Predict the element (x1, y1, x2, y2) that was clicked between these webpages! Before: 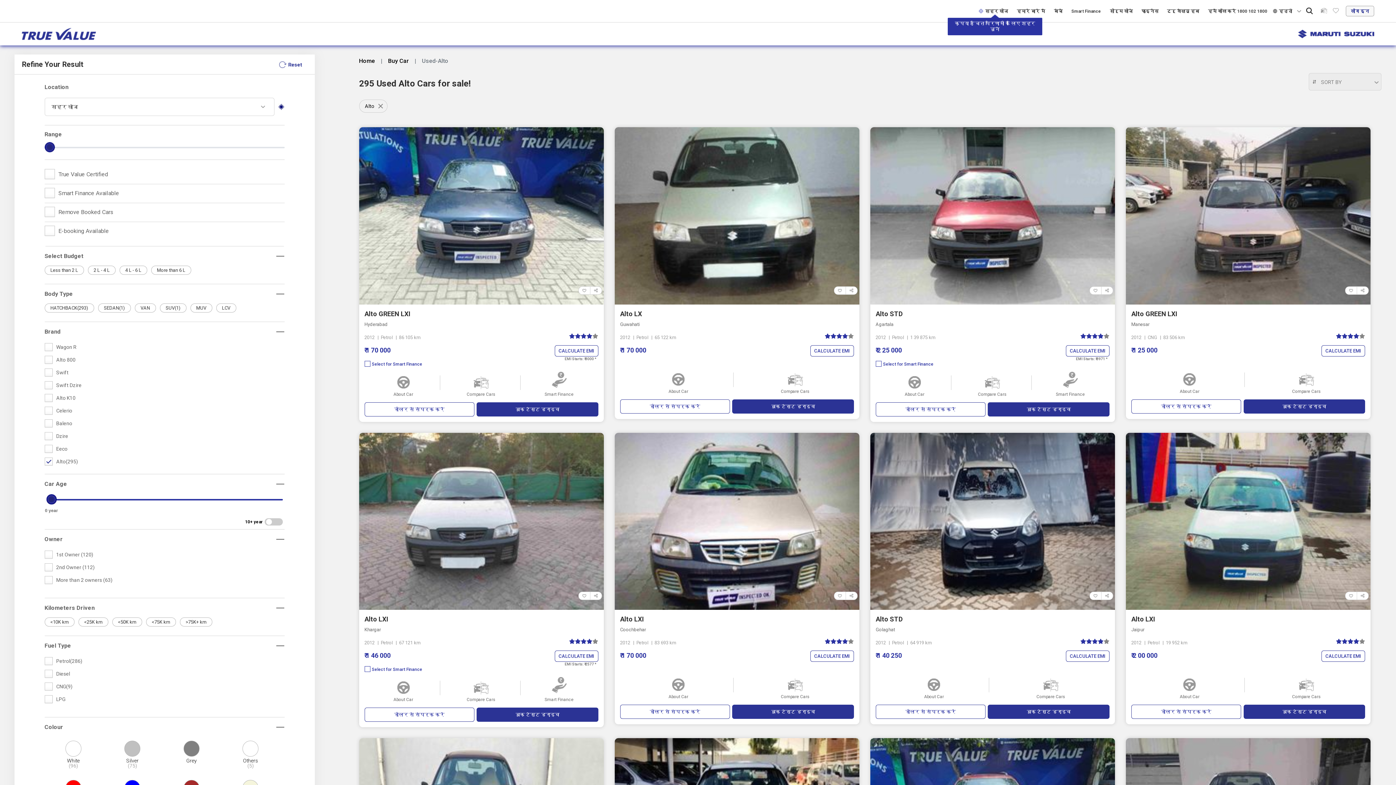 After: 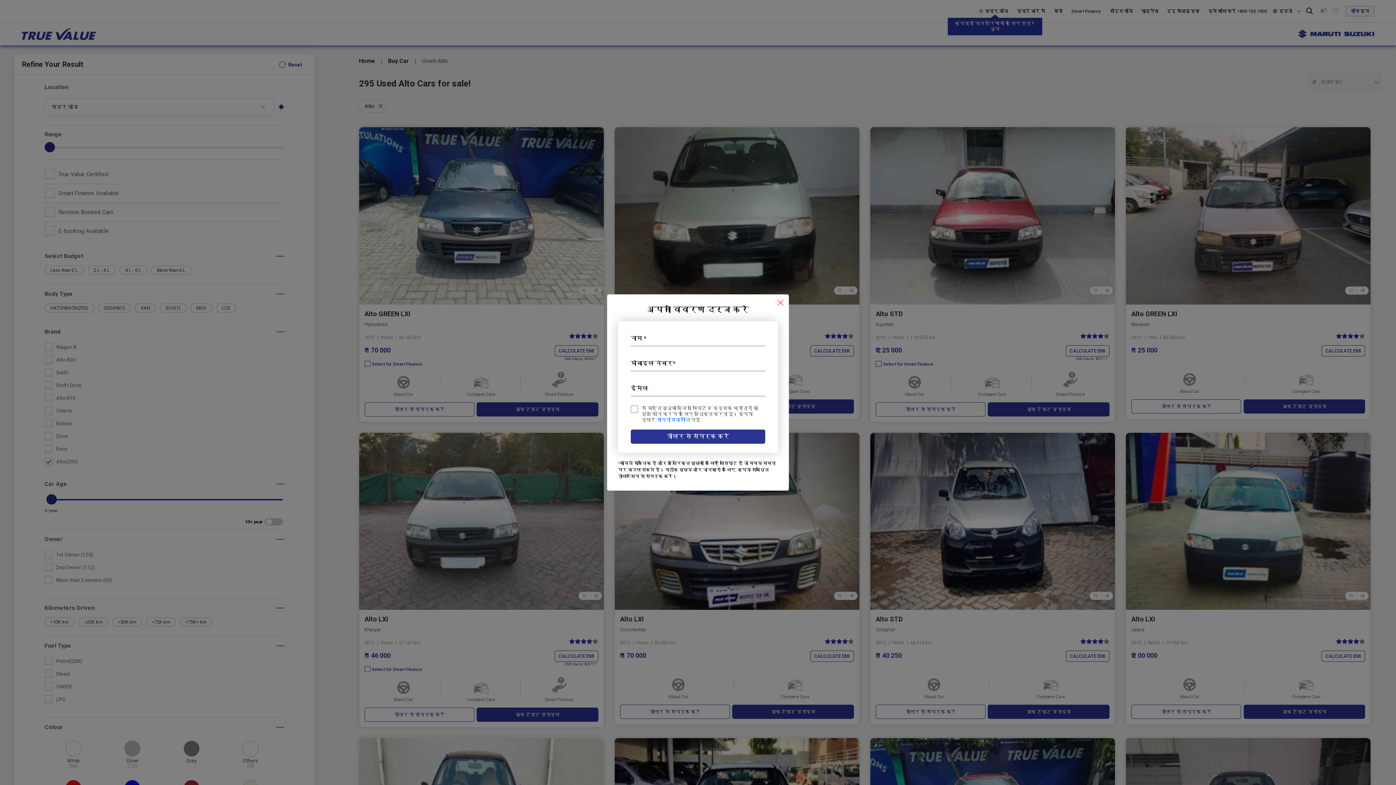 Action: bbox: (875, 402, 985, 416) label: डीलर से संपर्क करें